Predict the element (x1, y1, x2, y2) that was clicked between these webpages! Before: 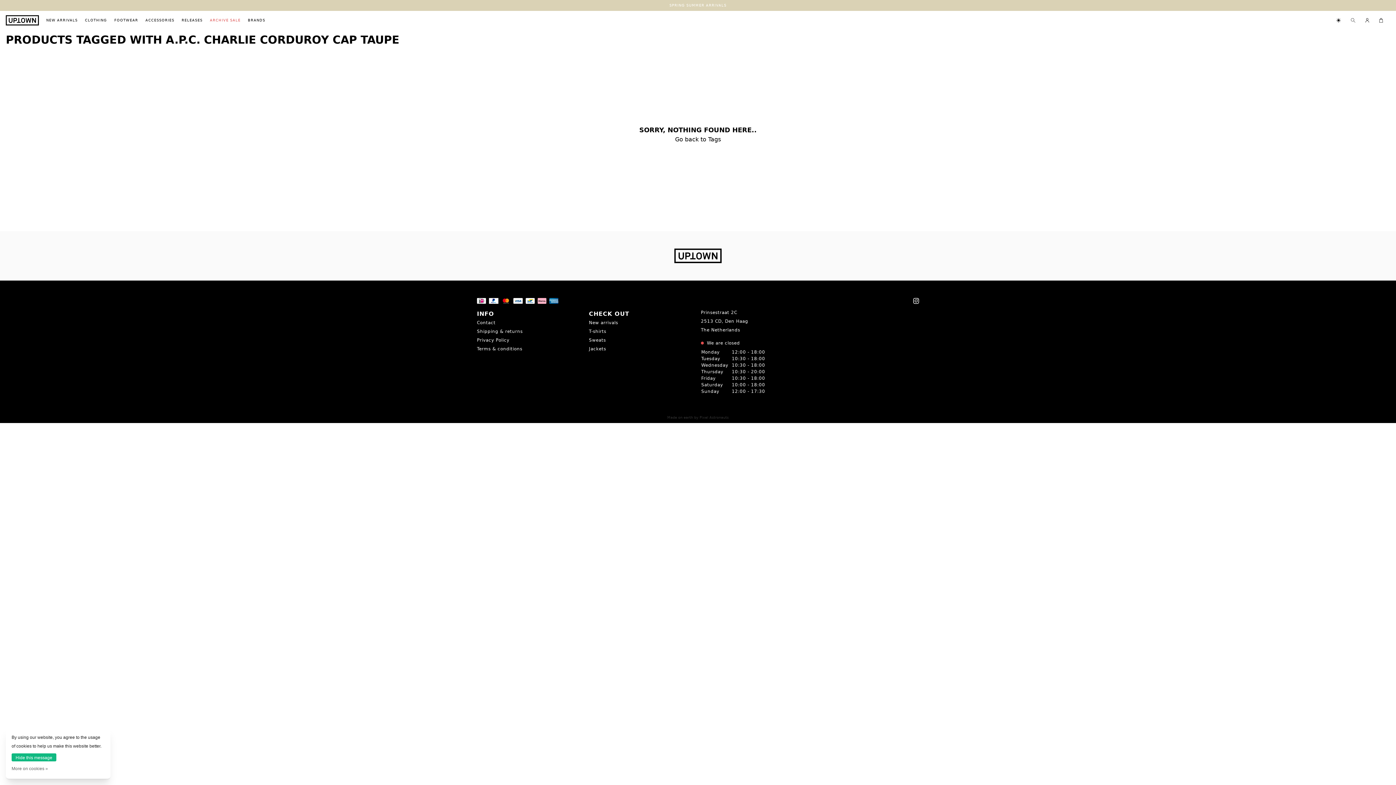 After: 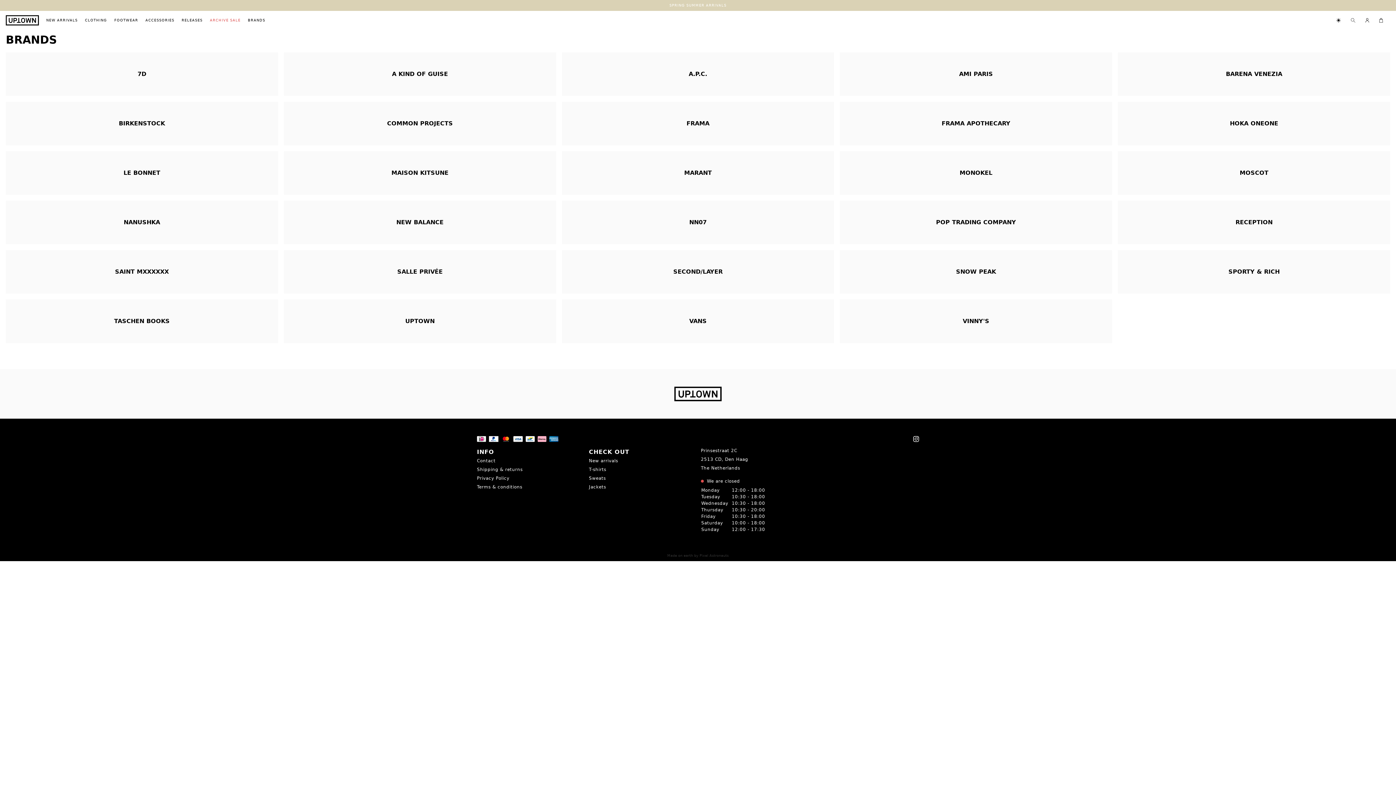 Action: label: BRANDS bbox: (247, 17, 265, 22)